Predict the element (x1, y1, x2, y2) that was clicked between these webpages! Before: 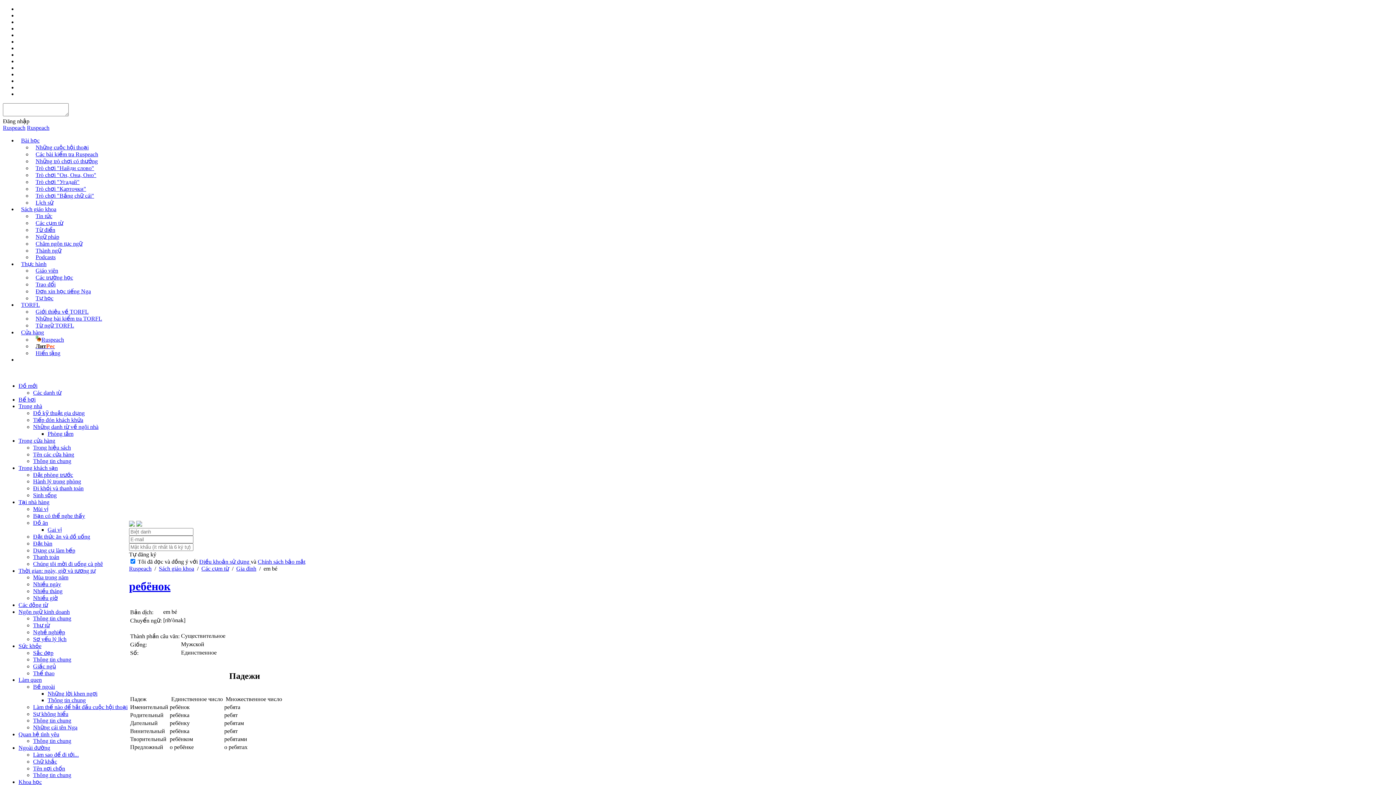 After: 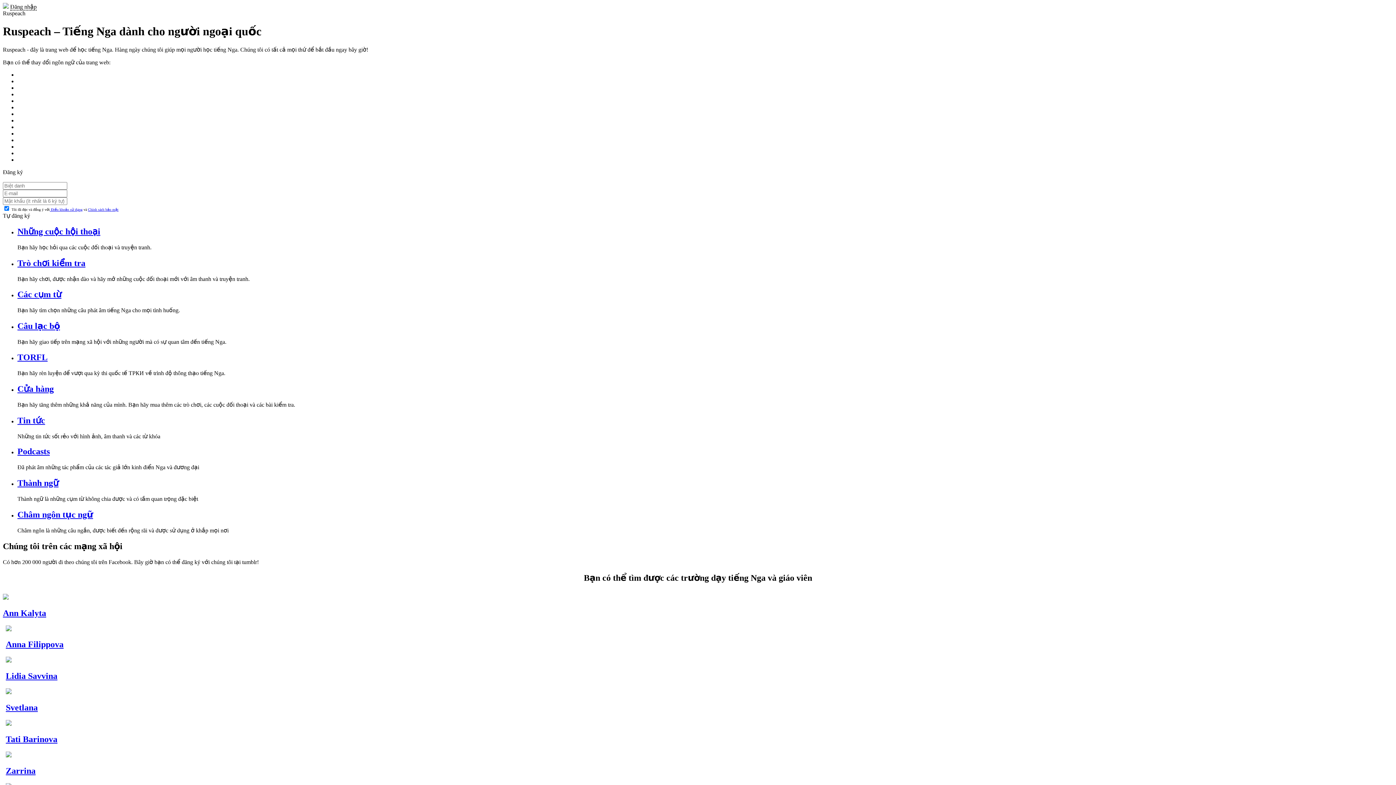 Action: label: Ruspeach bbox: (2, 124, 25, 130)